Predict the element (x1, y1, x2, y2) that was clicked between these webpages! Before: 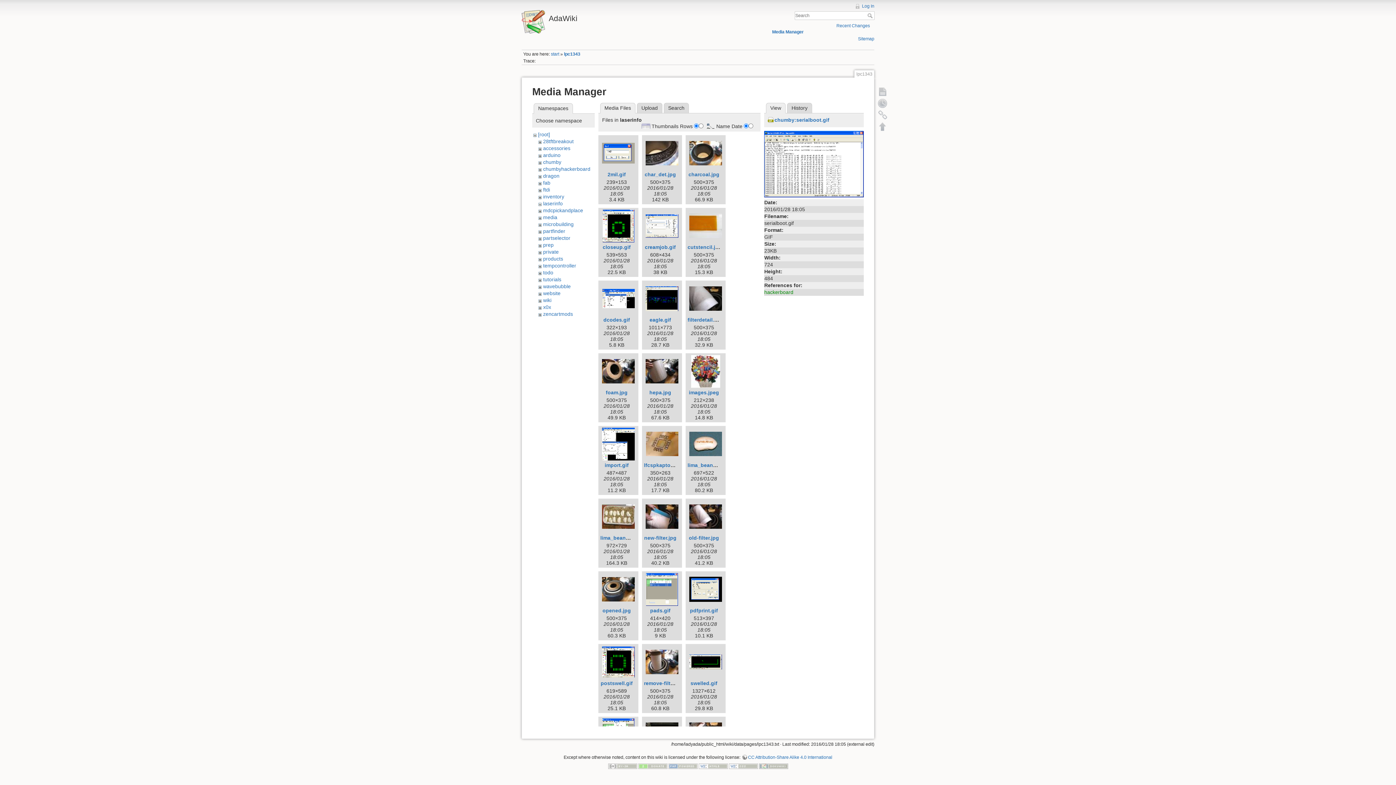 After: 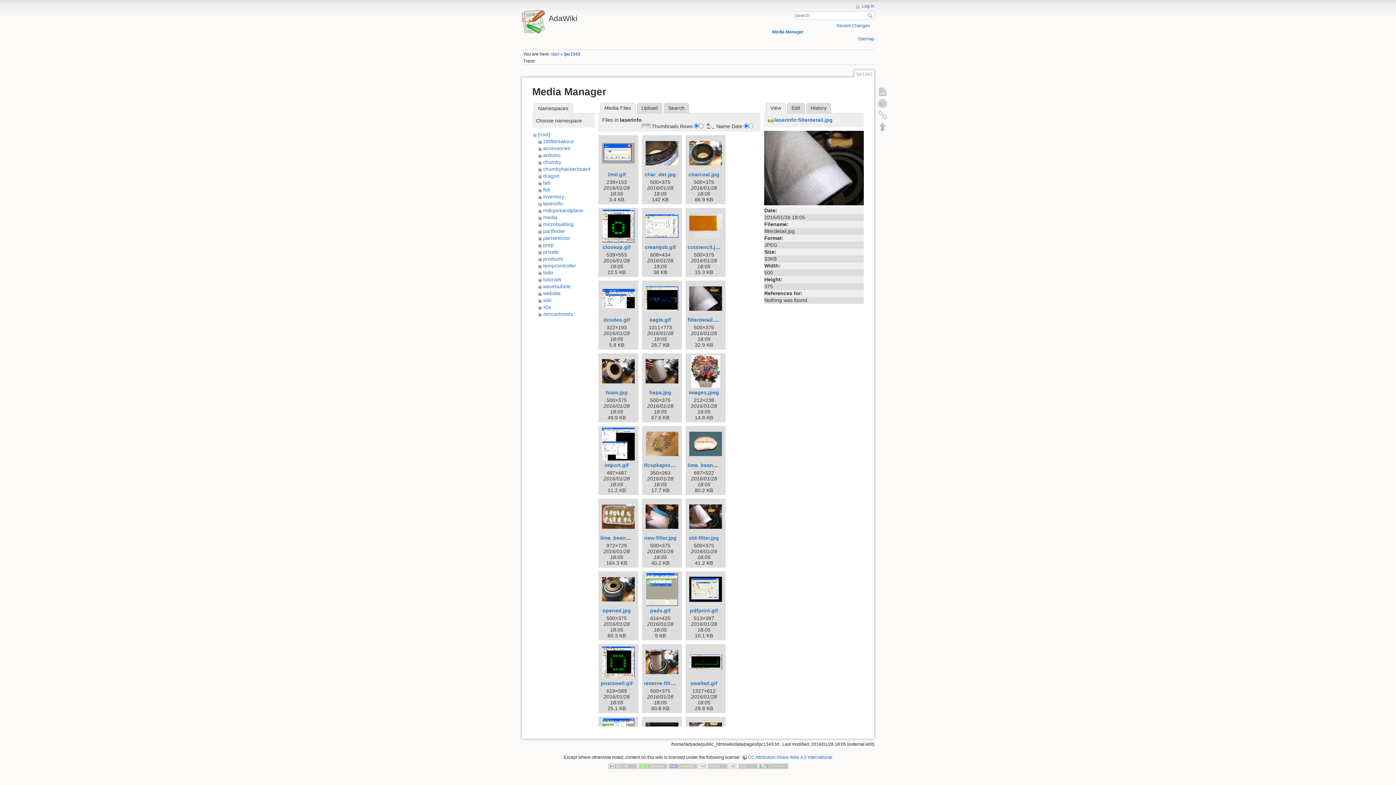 Action: bbox: (687, 282, 724, 315)